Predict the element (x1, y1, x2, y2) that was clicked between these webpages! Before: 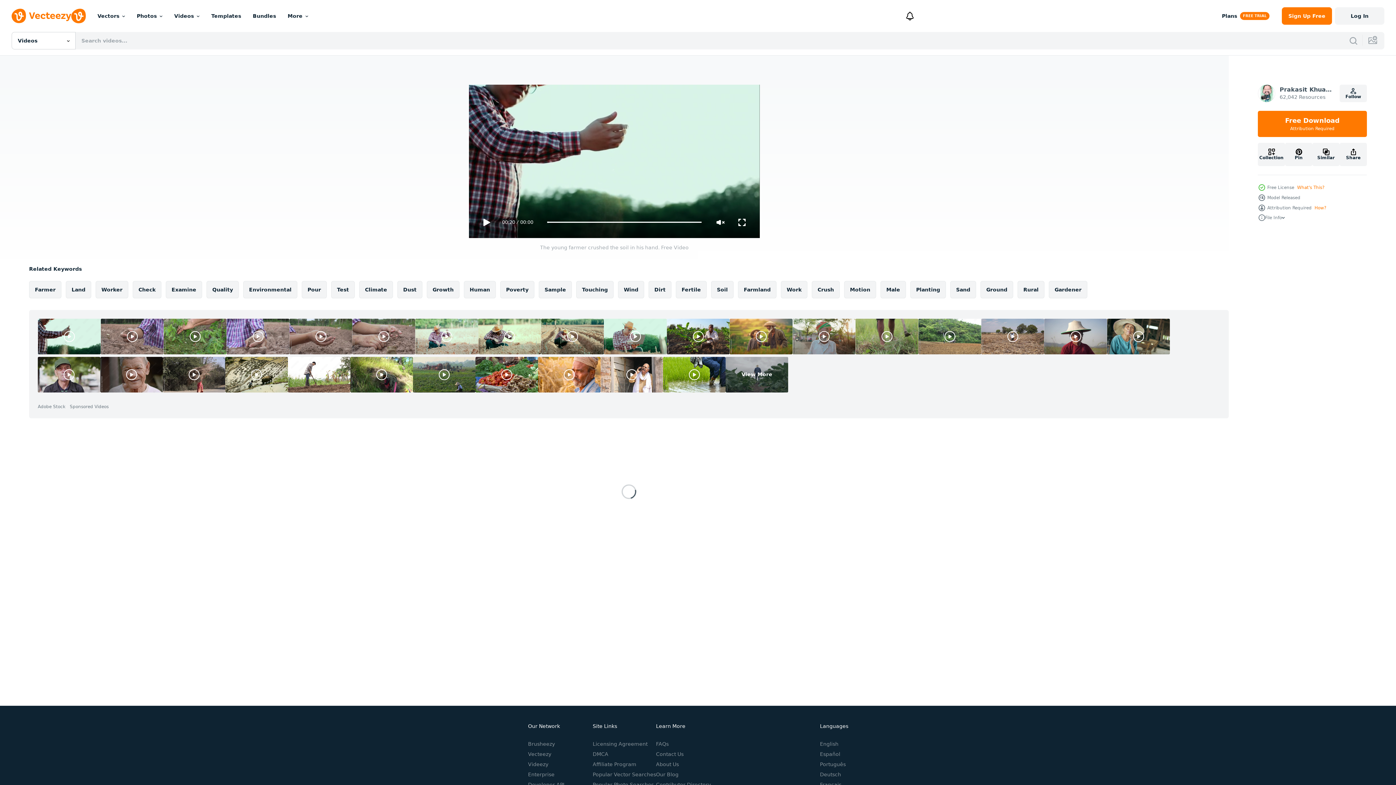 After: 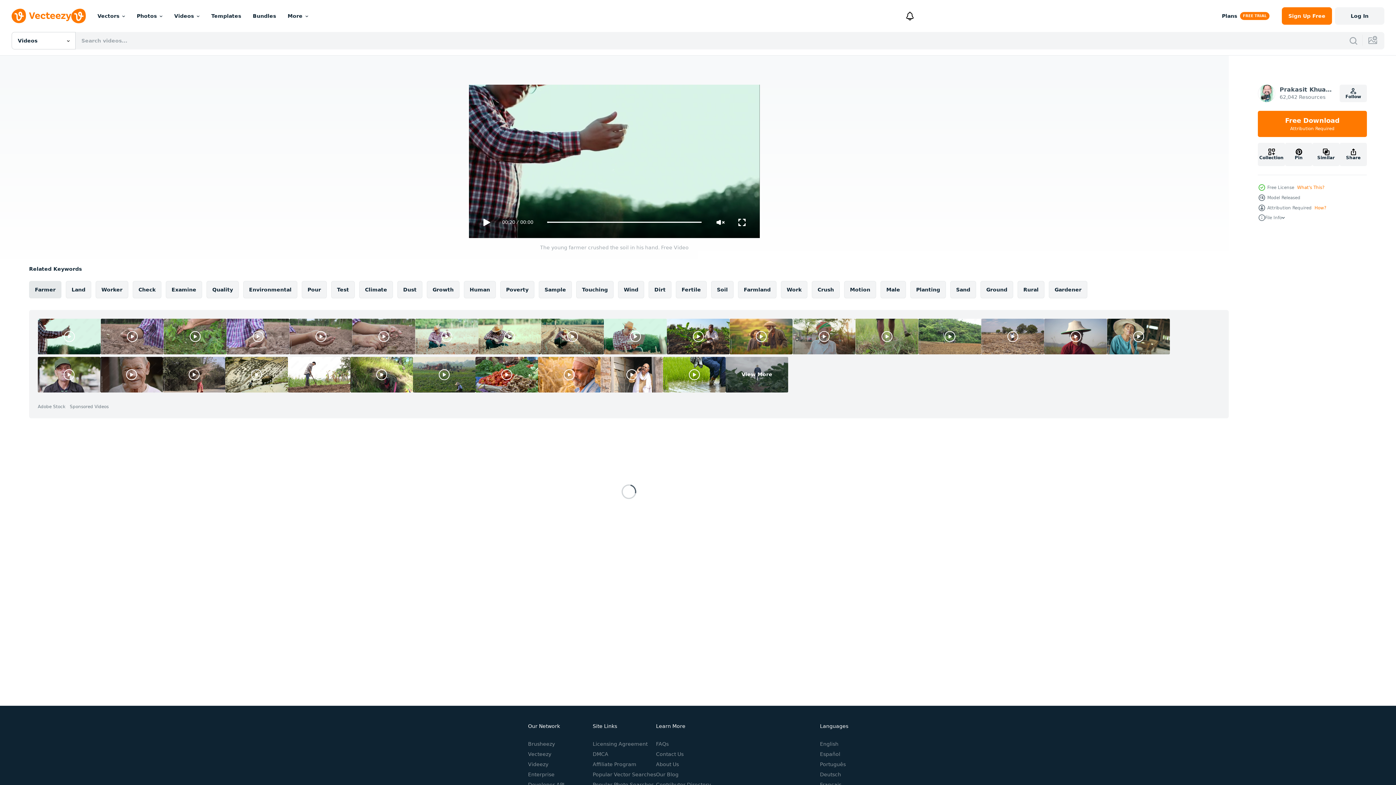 Action: label: Farmer bbox: (29, 281, 61, 298)